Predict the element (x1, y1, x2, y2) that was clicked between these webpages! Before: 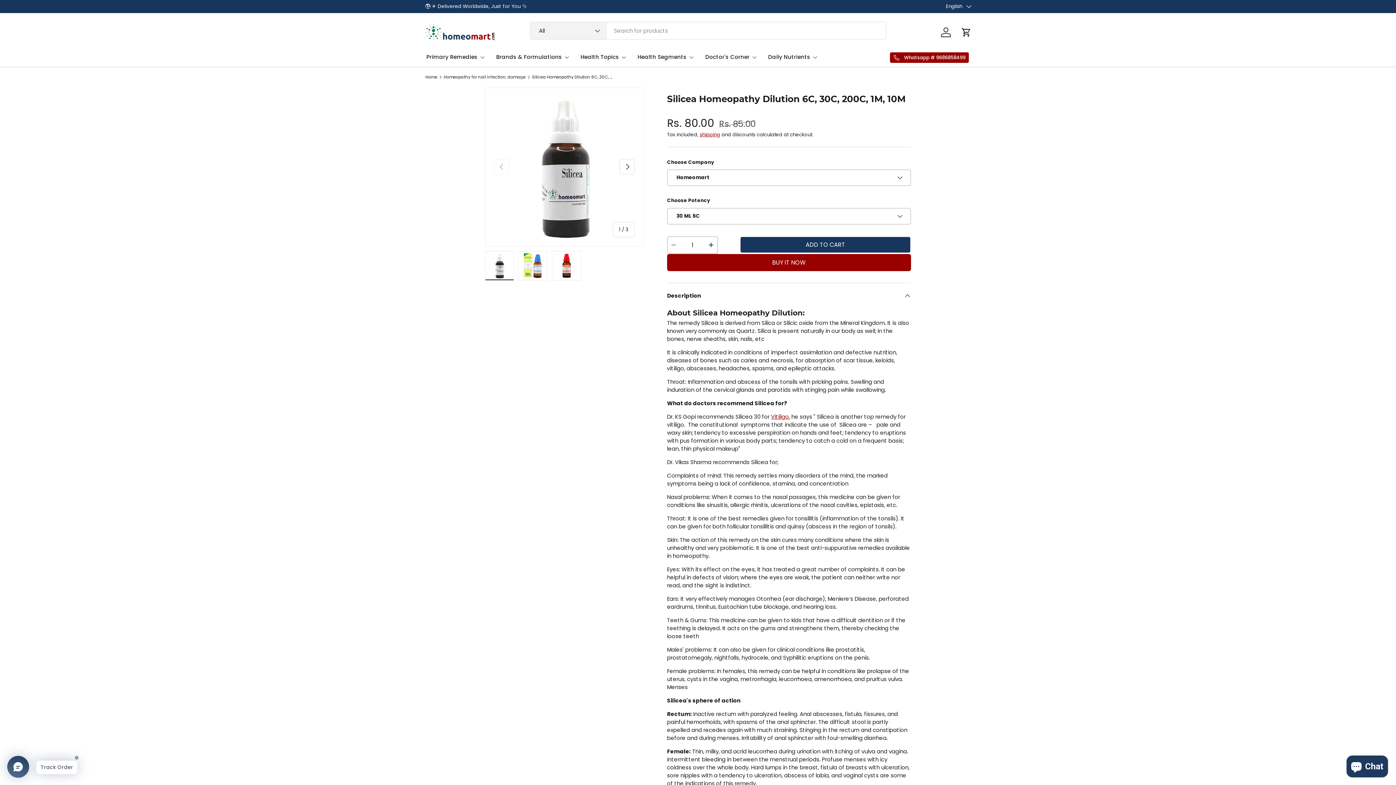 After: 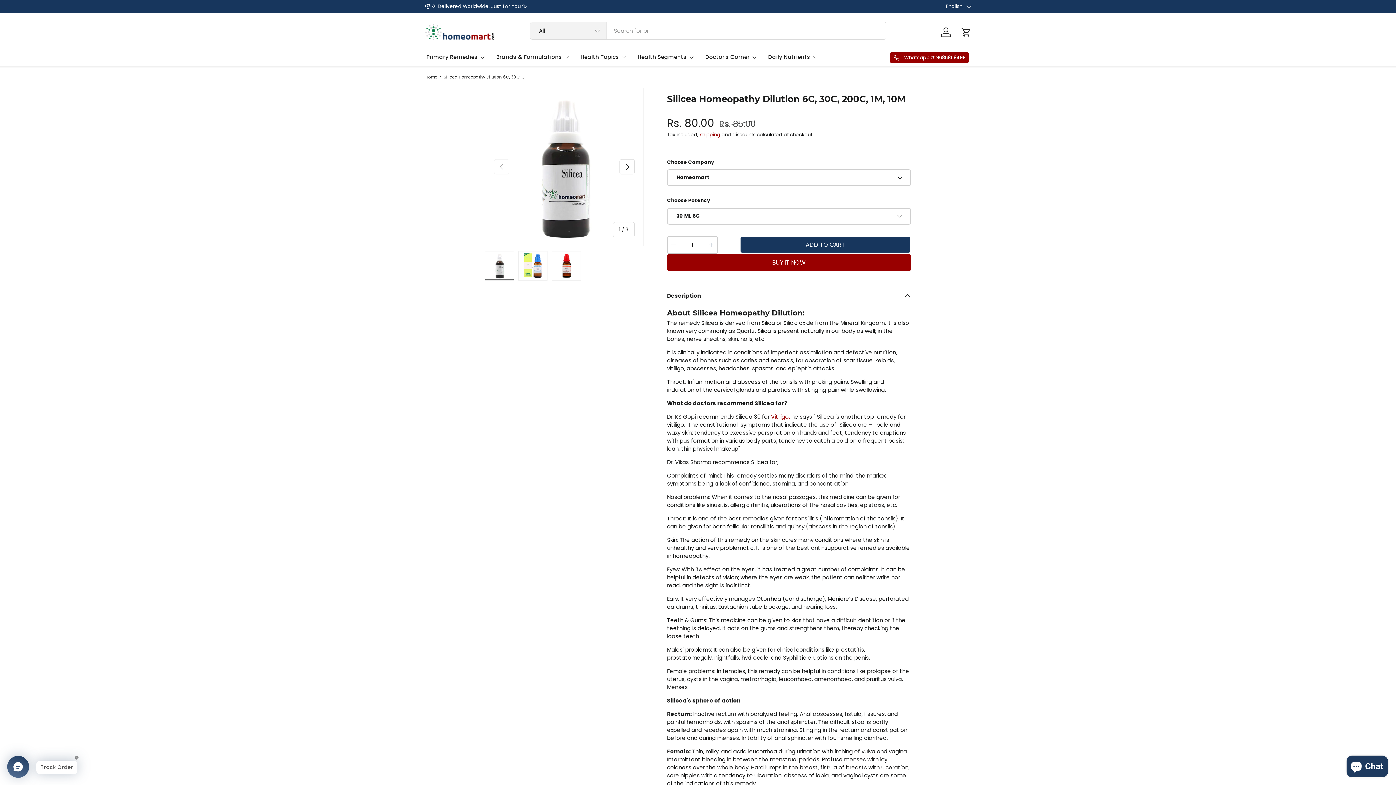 Action: label: Silicea Homeopathy Dilution 6C, 30C, 200C, 1M, 10M bbox: (532, 75, 613, 79)